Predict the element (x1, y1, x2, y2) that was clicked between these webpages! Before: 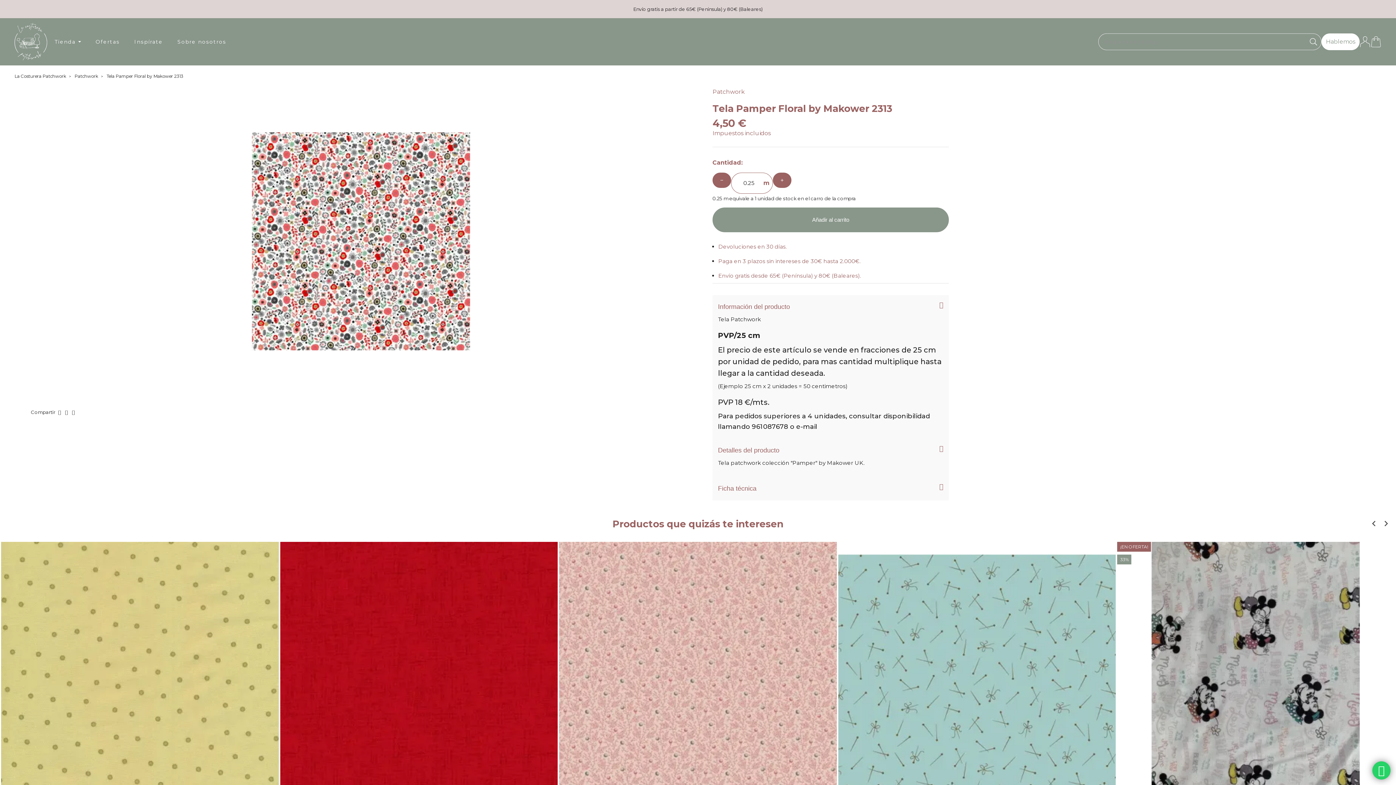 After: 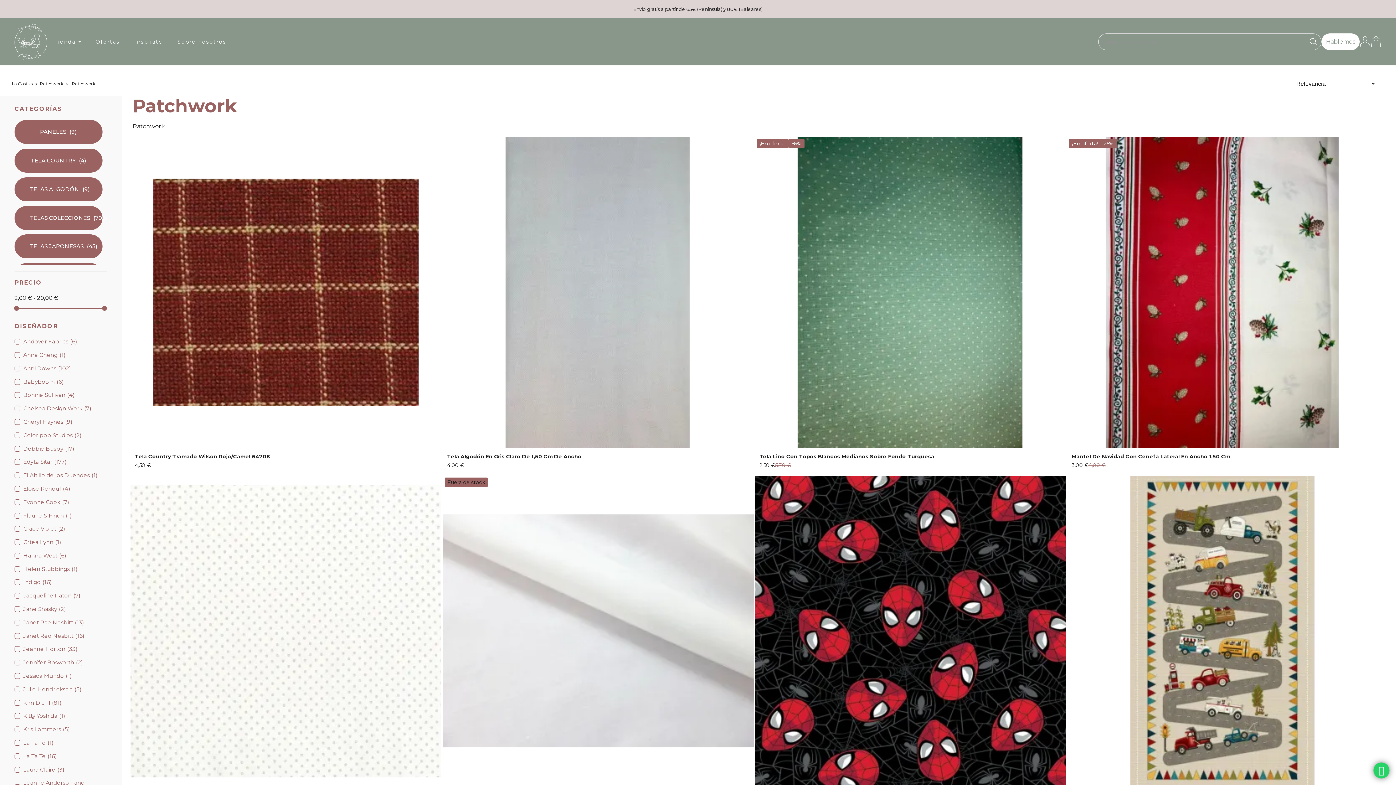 Action: label: Patchwork  bbox: (74, 73, 99, 78)